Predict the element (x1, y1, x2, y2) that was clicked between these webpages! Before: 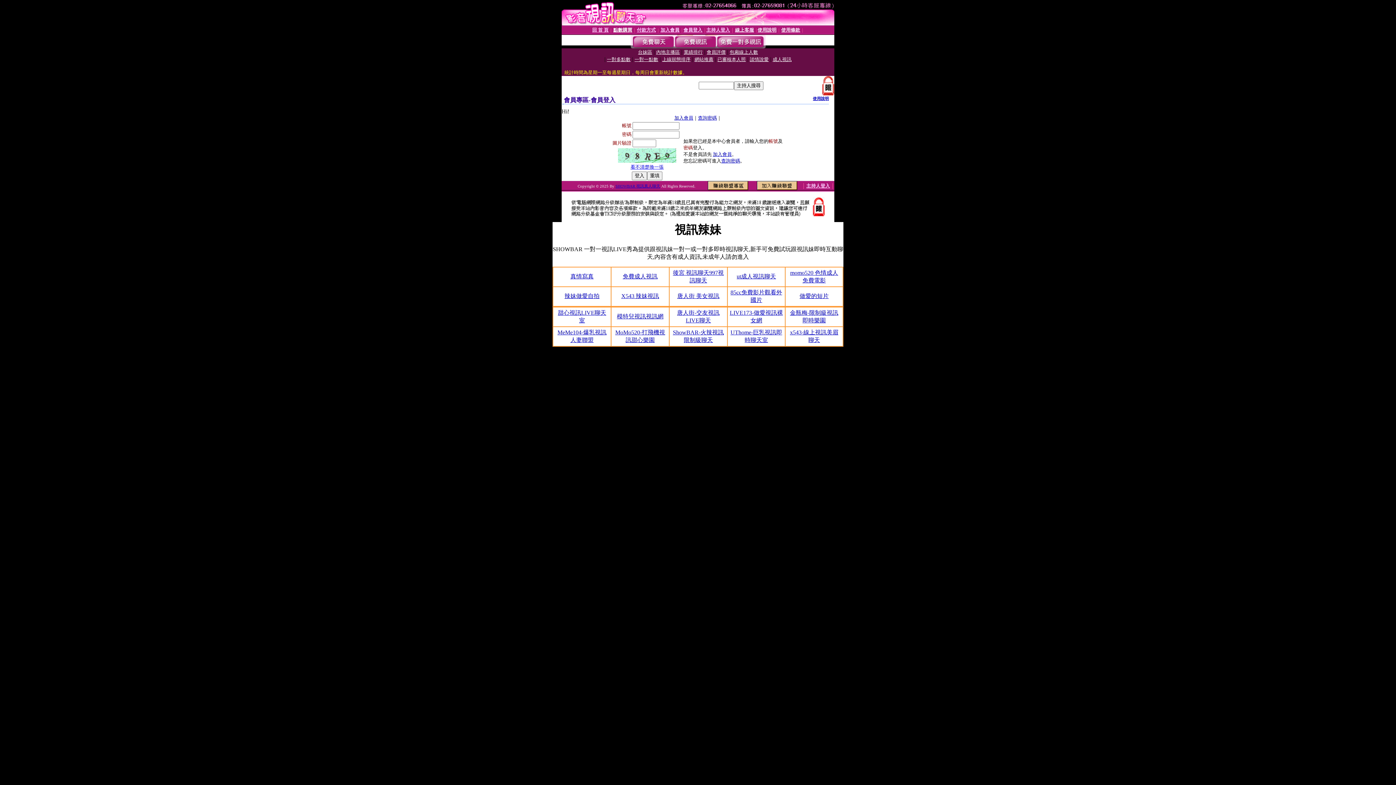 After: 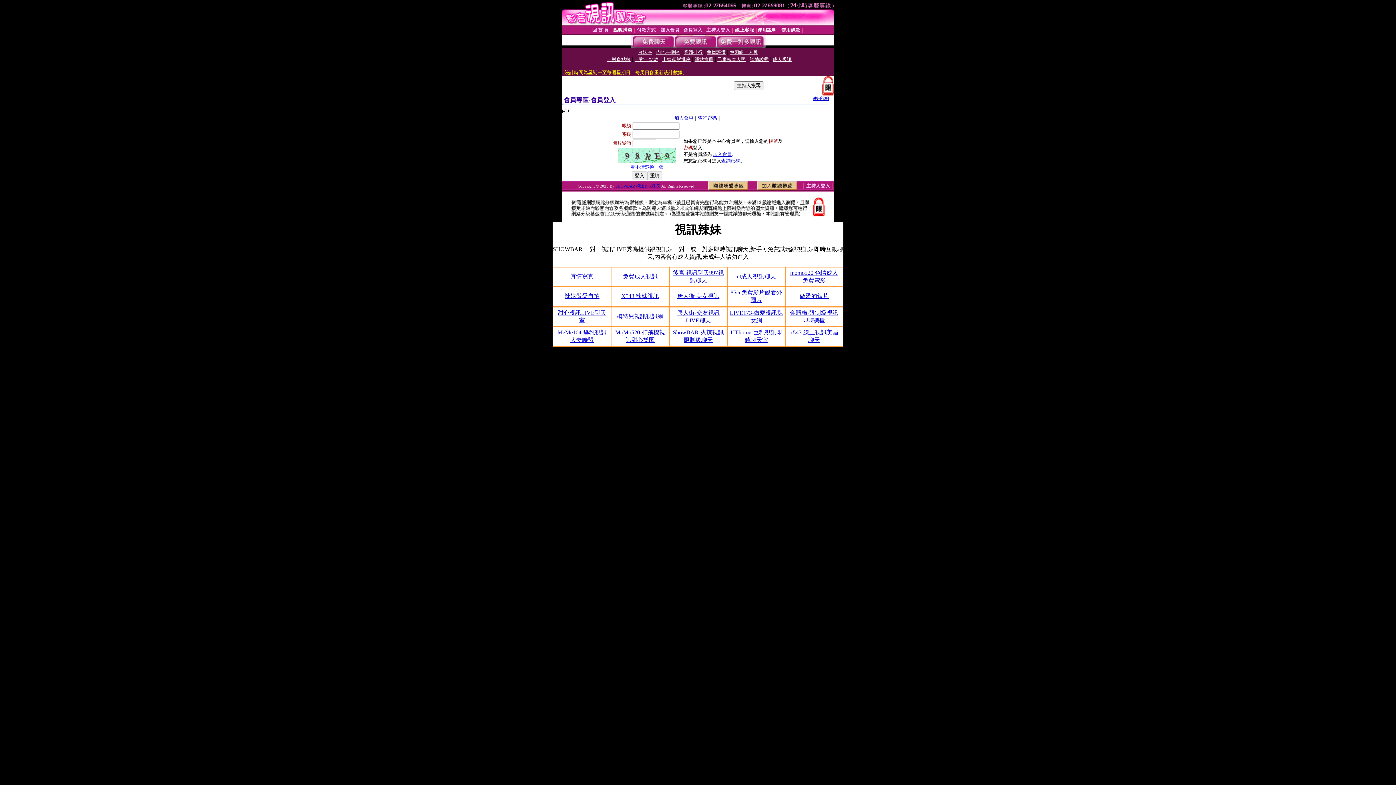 Action: bbox: (813, 96, 829, 100) label: 使用說明